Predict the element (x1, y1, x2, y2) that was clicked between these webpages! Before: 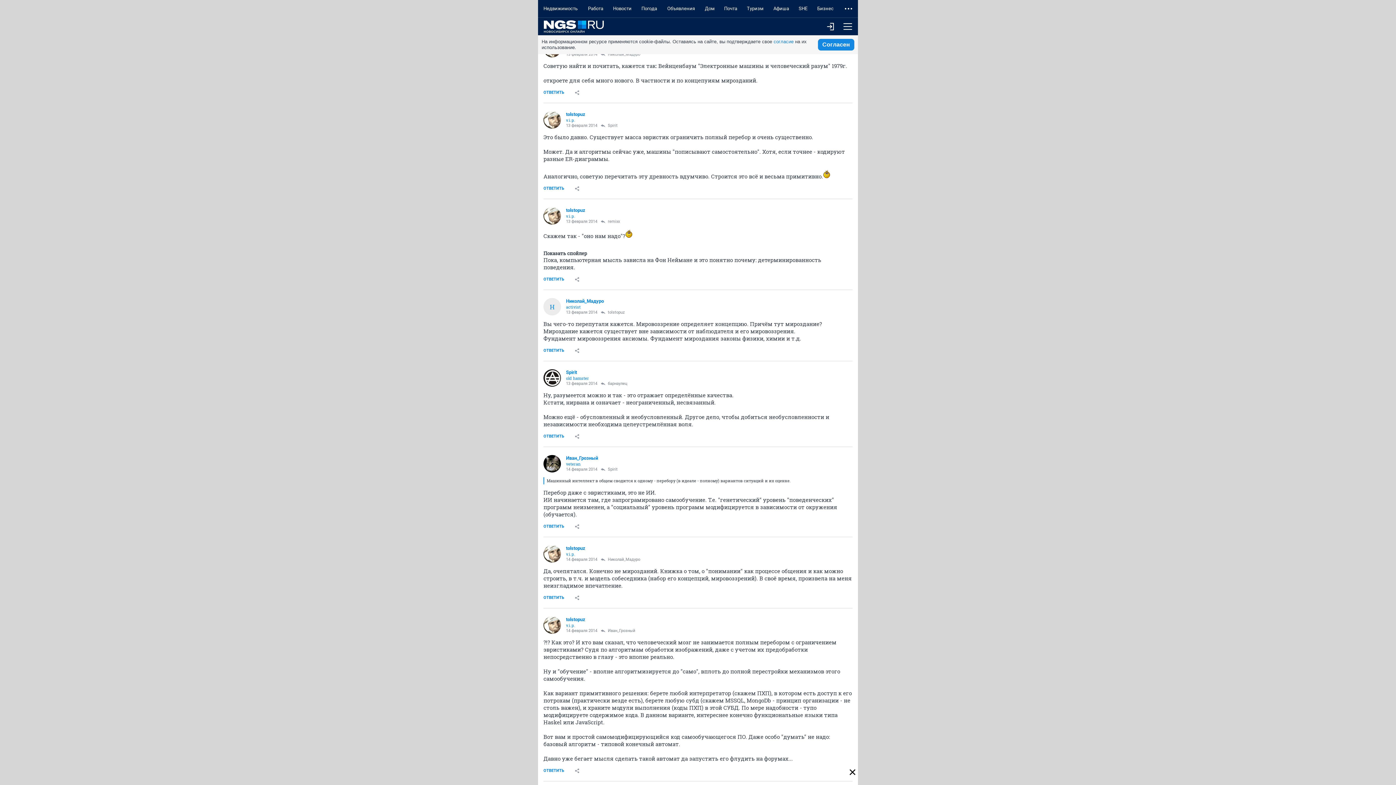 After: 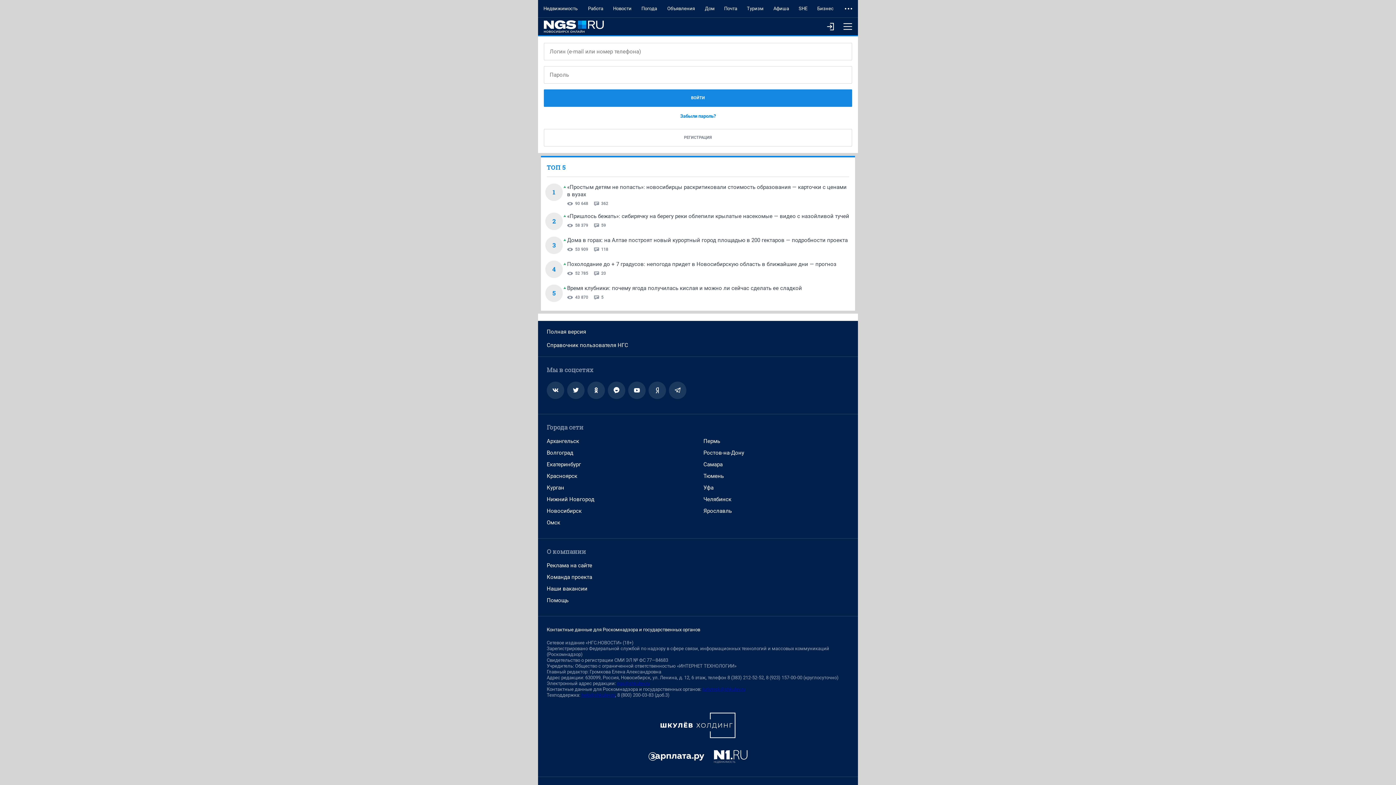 Action: label: ОТВЕТИТЬ bbox: (538, 430, 569, 443)